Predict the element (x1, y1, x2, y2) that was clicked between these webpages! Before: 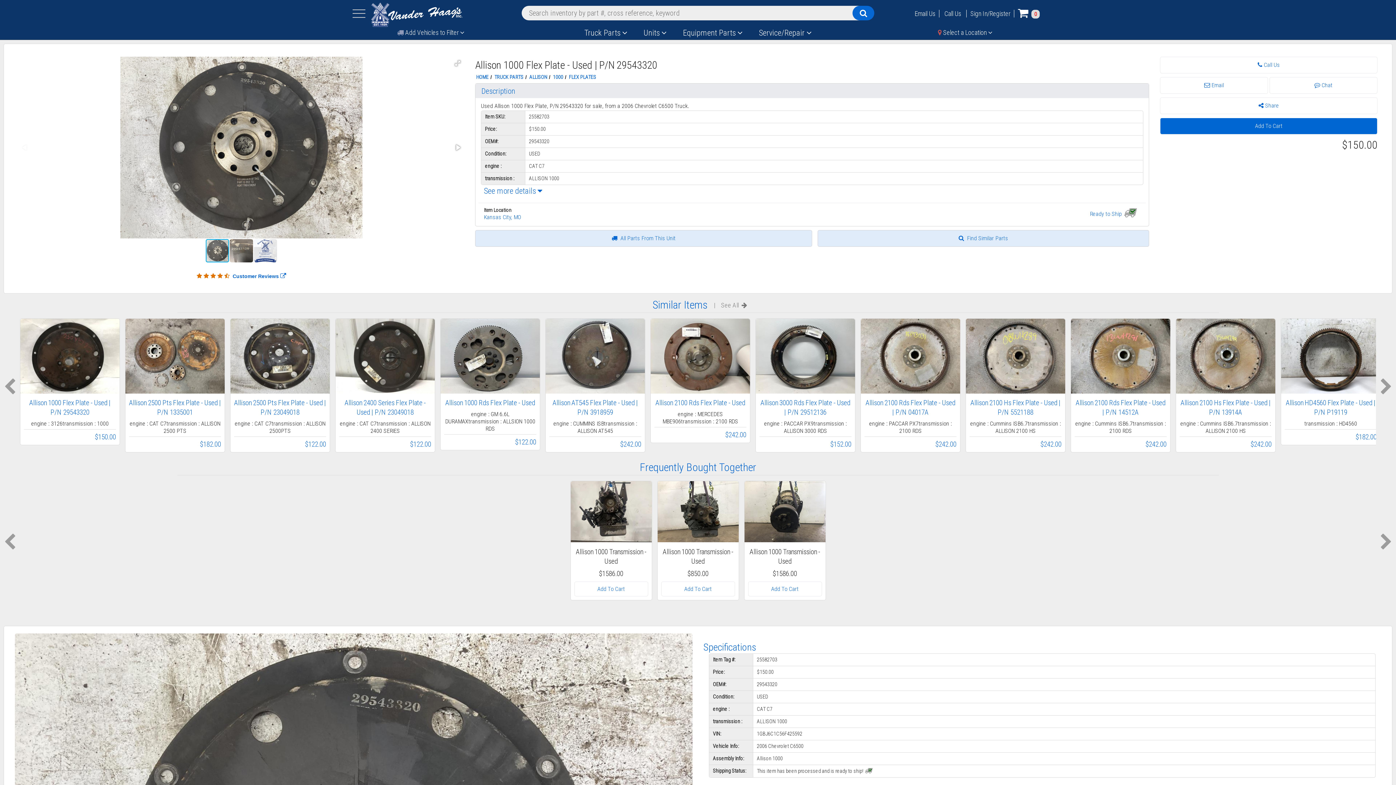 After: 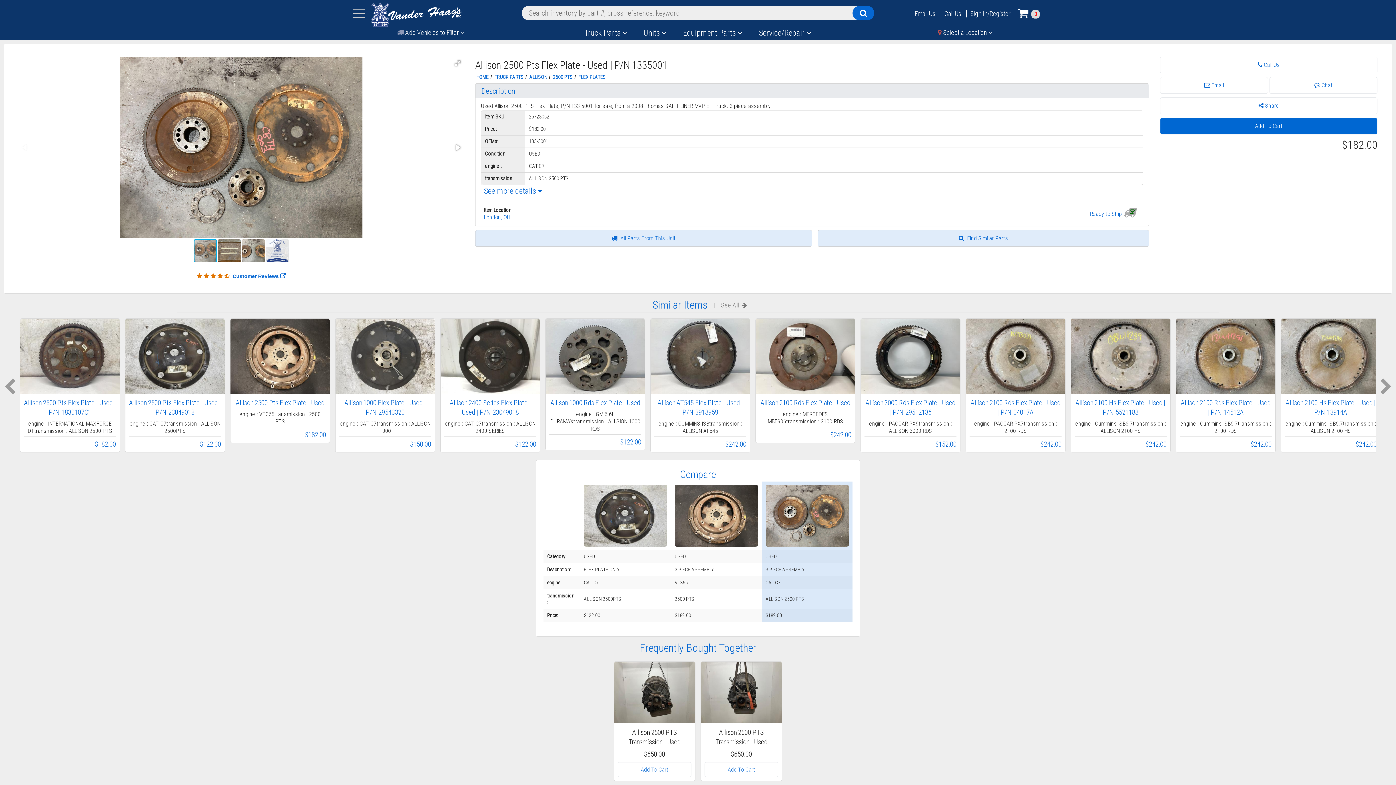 Action: bbox: (125, 433, 225, 440) label: Allison 2500 Pts Flex Plate - Used | P/N 1335001
engine : CAT C7transmission : ALLISON 2500 PTS
$182.00